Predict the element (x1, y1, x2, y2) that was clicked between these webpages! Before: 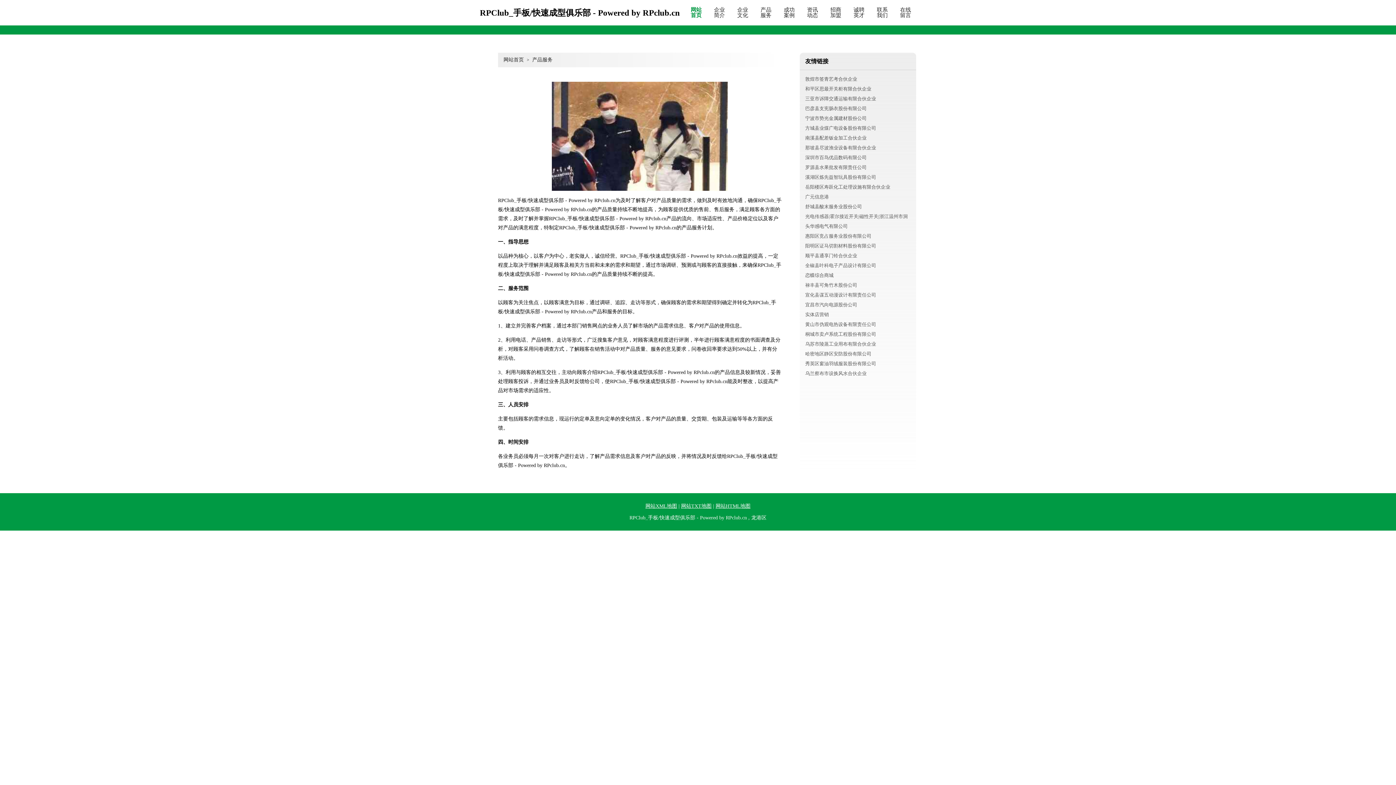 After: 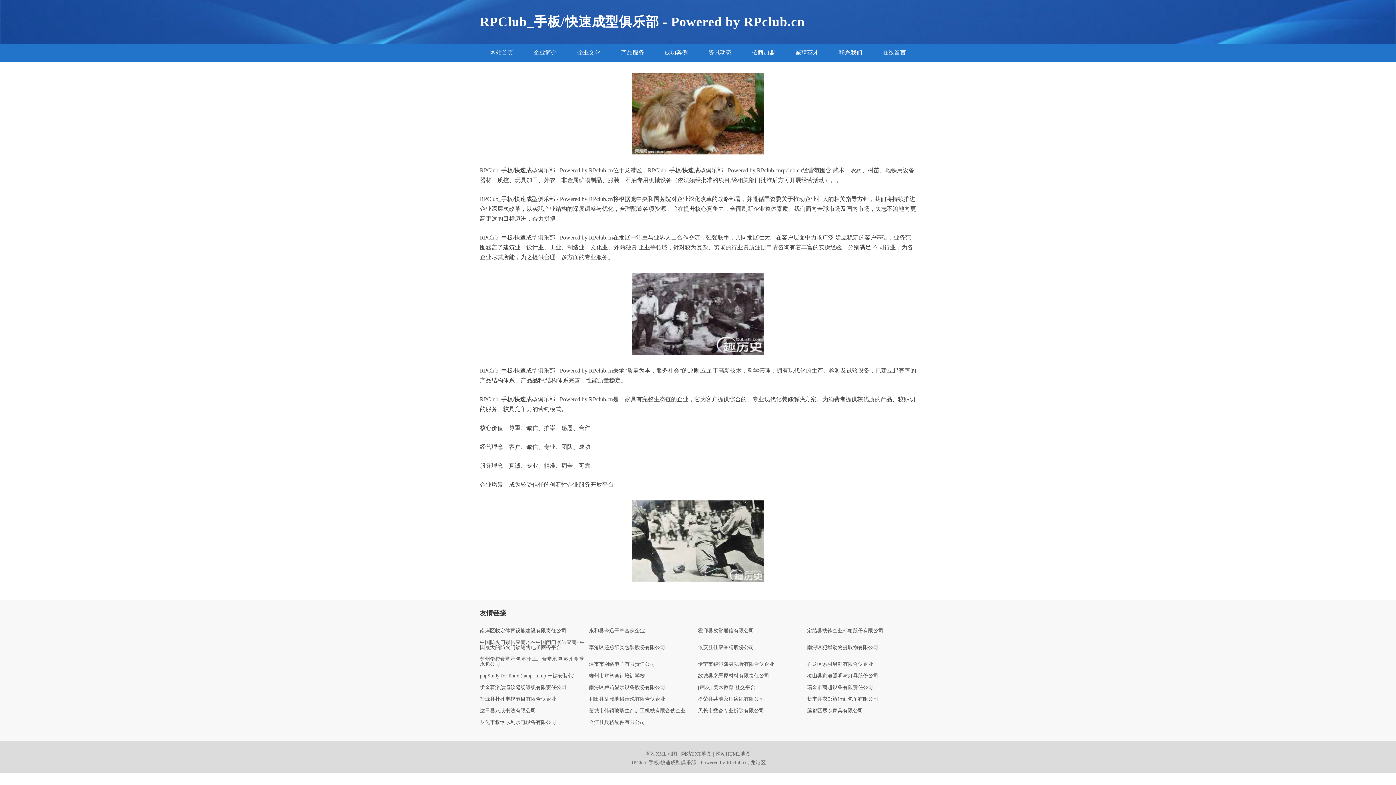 Action: bbox: (503, 56, 524, 63) label: 网站首页